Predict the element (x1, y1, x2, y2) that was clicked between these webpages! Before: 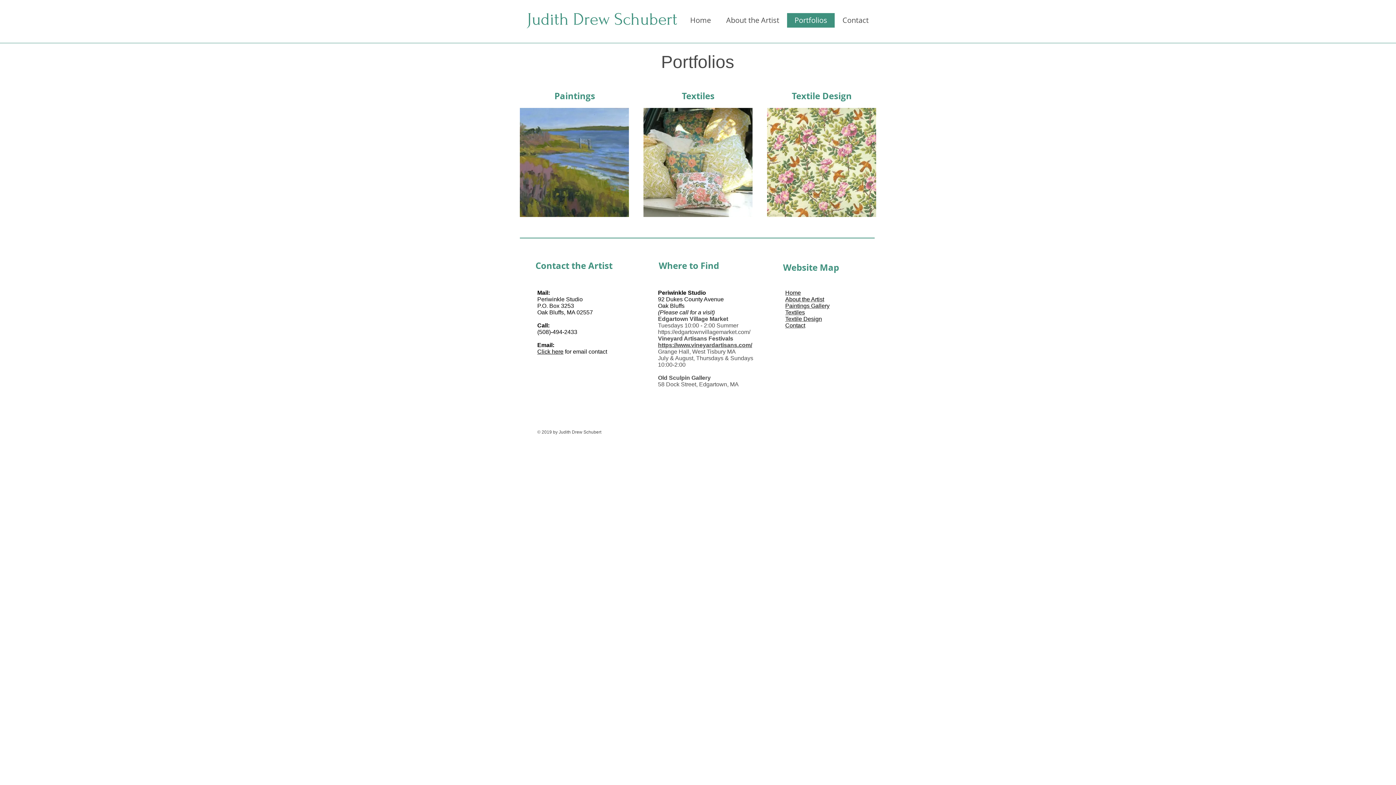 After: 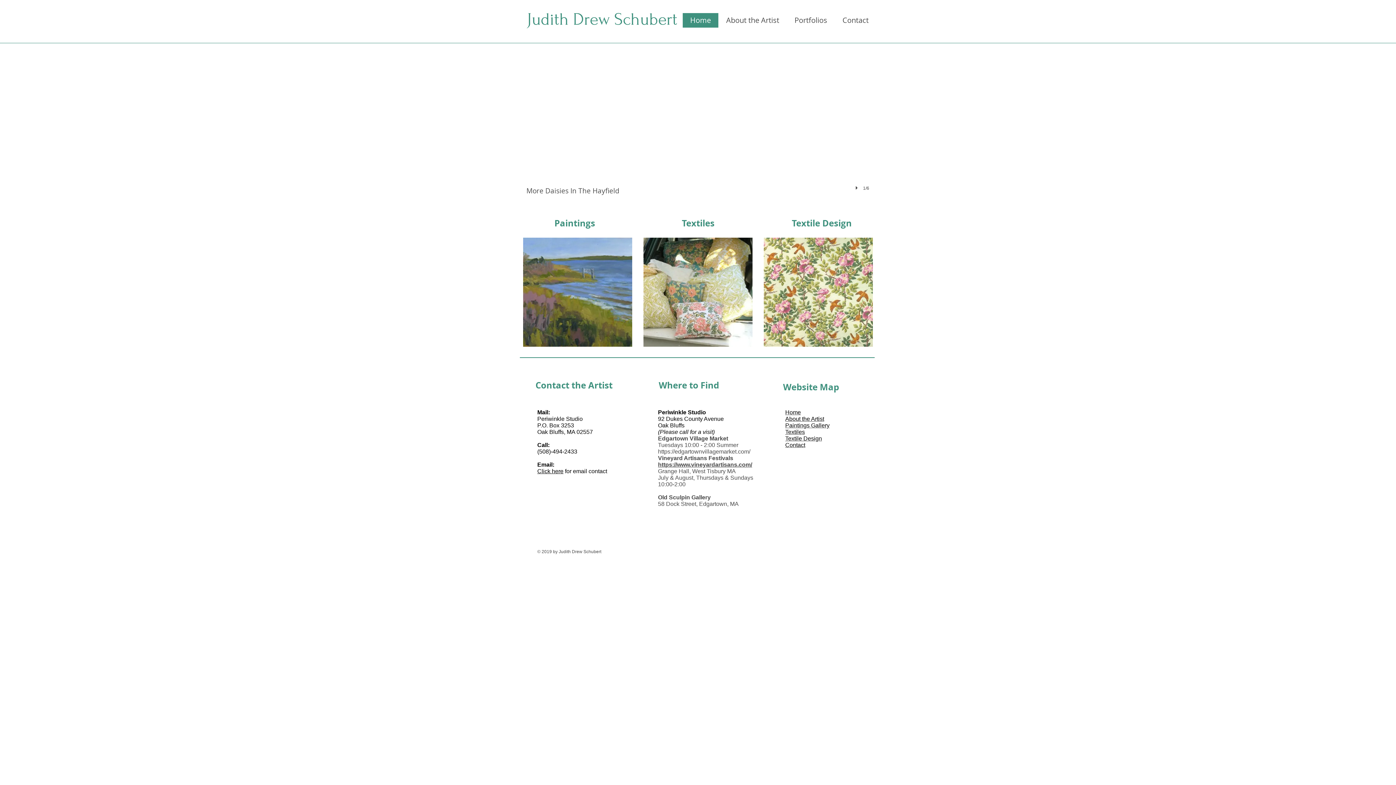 Action: bbox: (785, 289, 801, 296) label: Home